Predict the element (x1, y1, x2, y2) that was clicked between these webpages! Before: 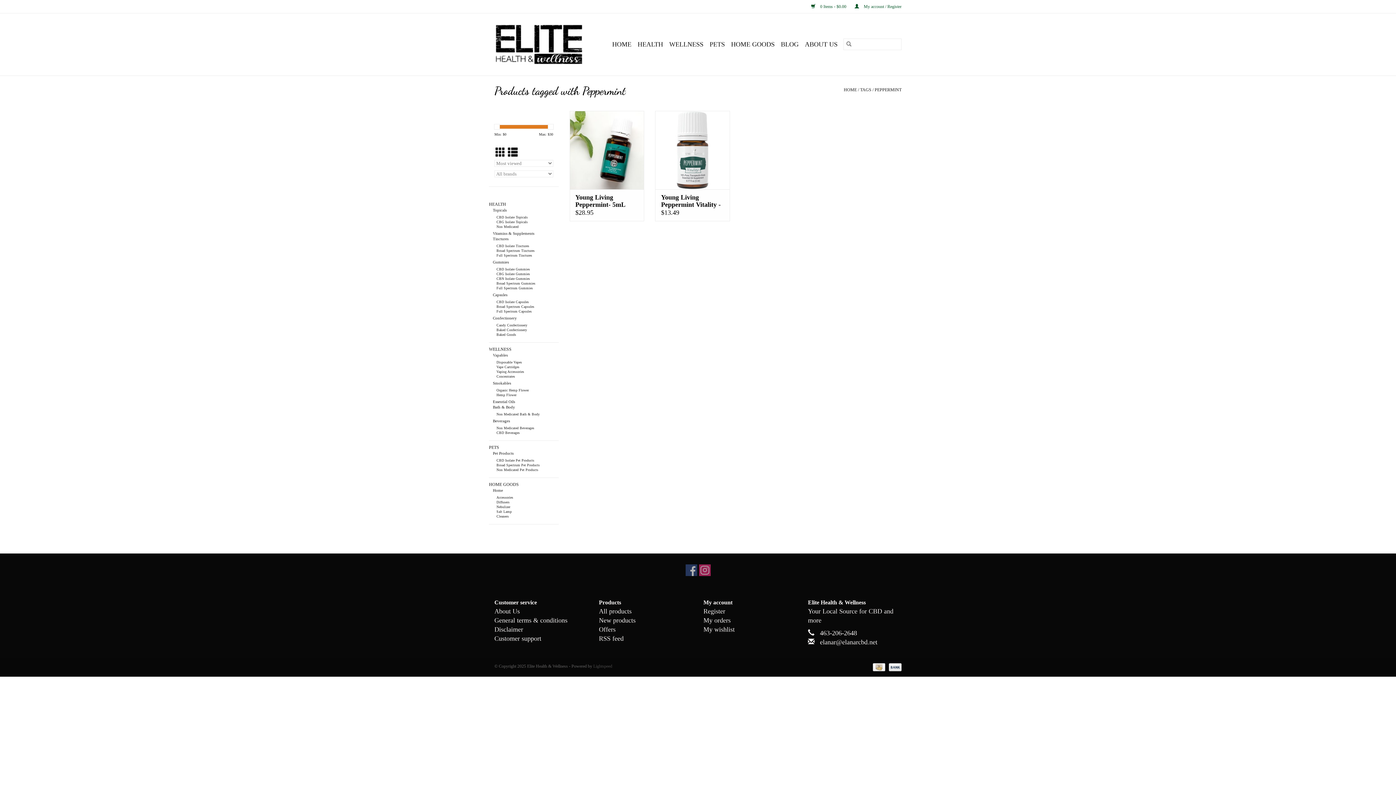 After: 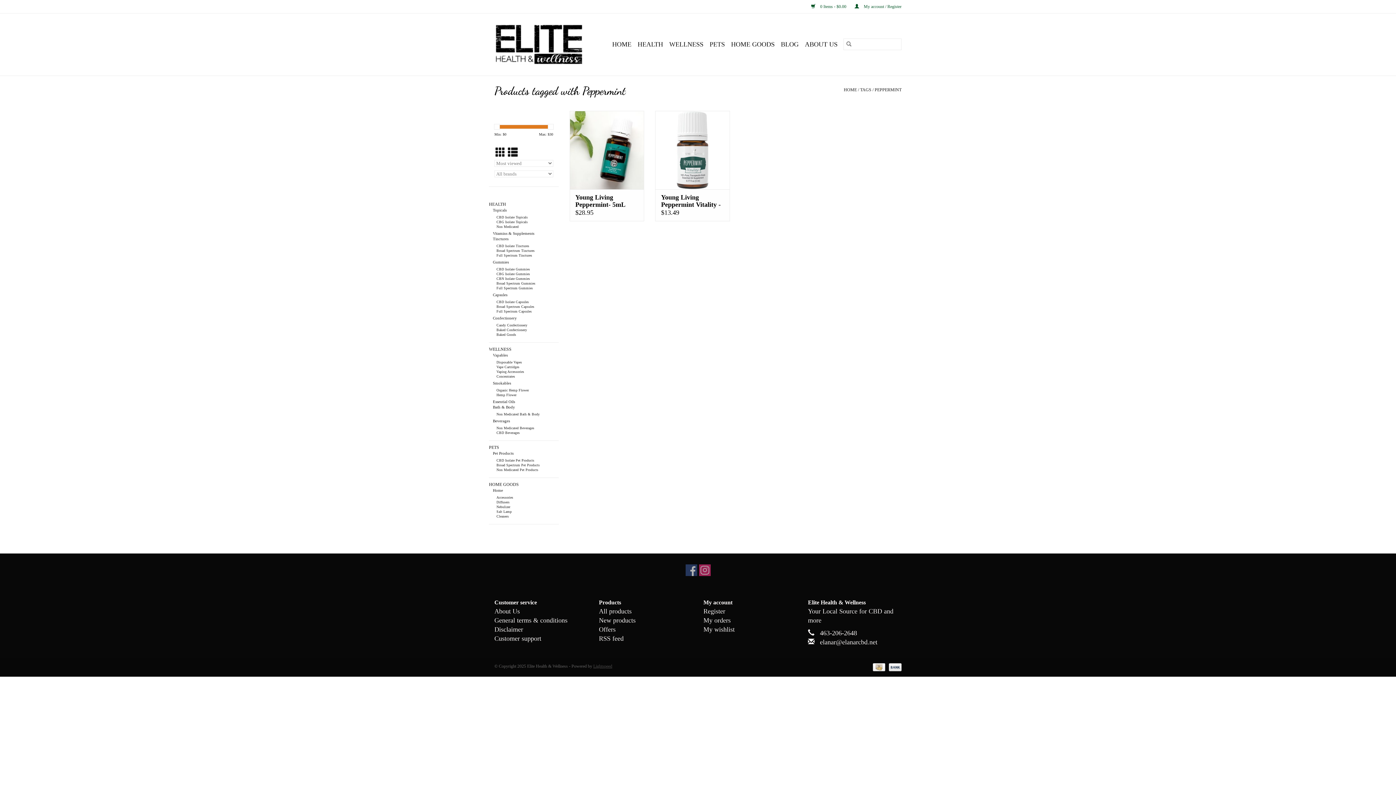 Action: bbox: (593, 664, 612, 669) label: Powered by Lightspeed